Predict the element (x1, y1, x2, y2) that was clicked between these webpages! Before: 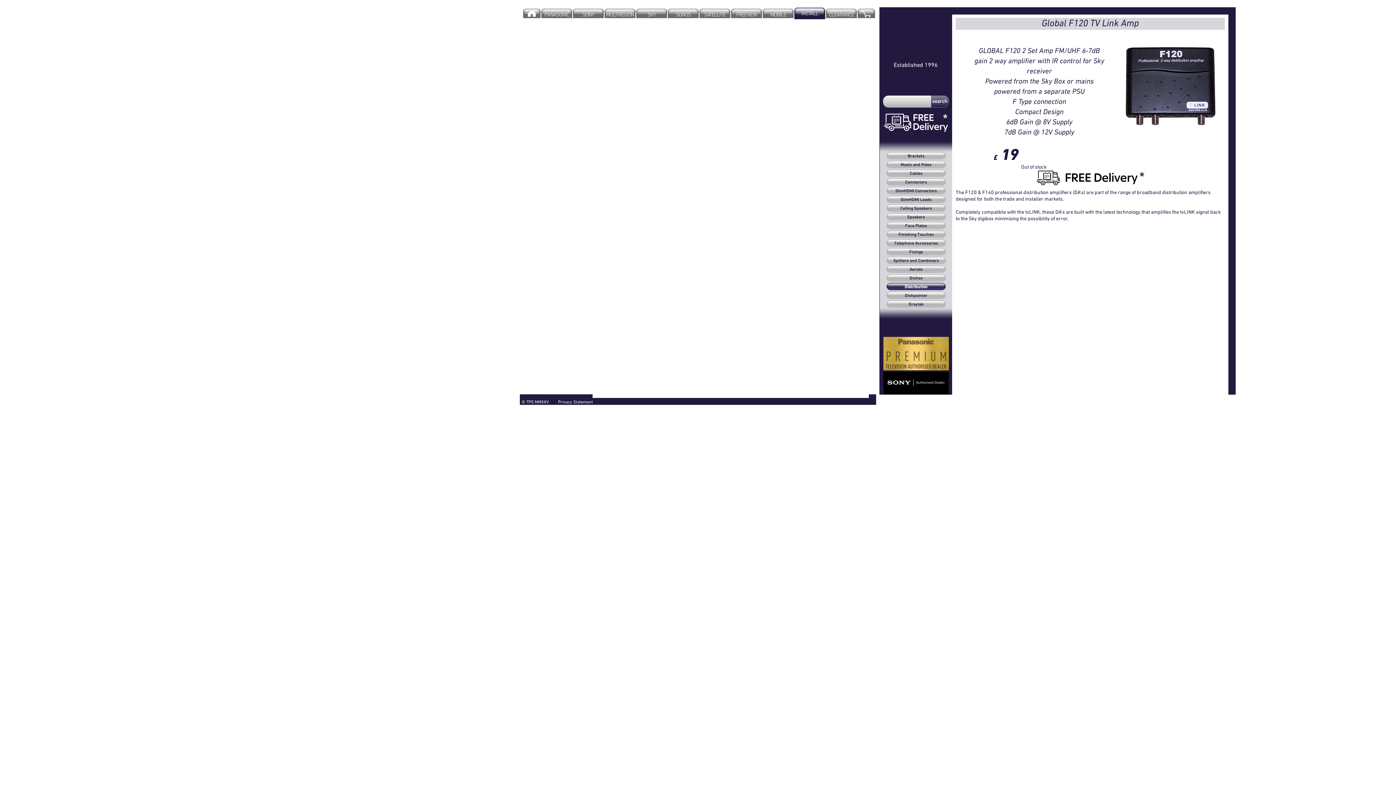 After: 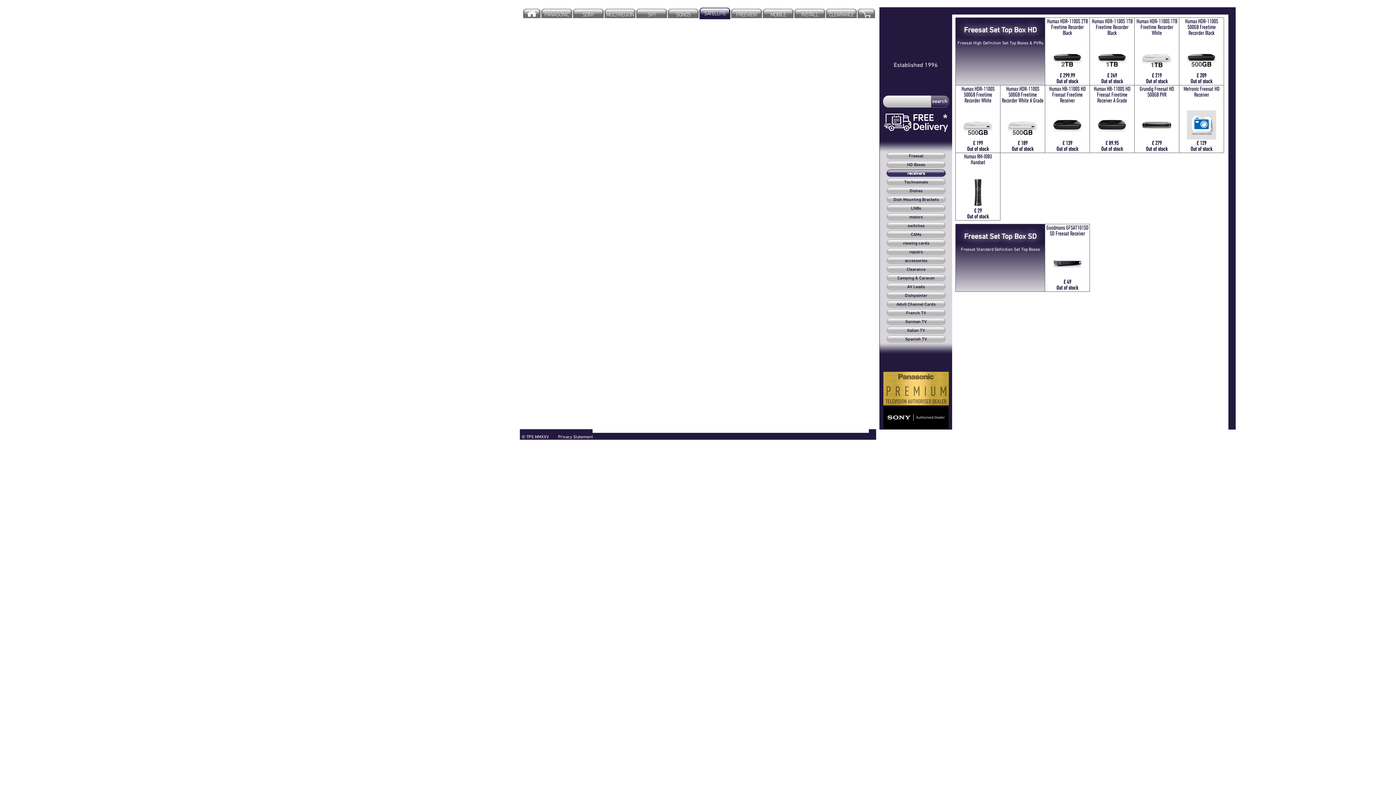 Action: label: SATELLITE bbox: (699, 13, 731, 21)